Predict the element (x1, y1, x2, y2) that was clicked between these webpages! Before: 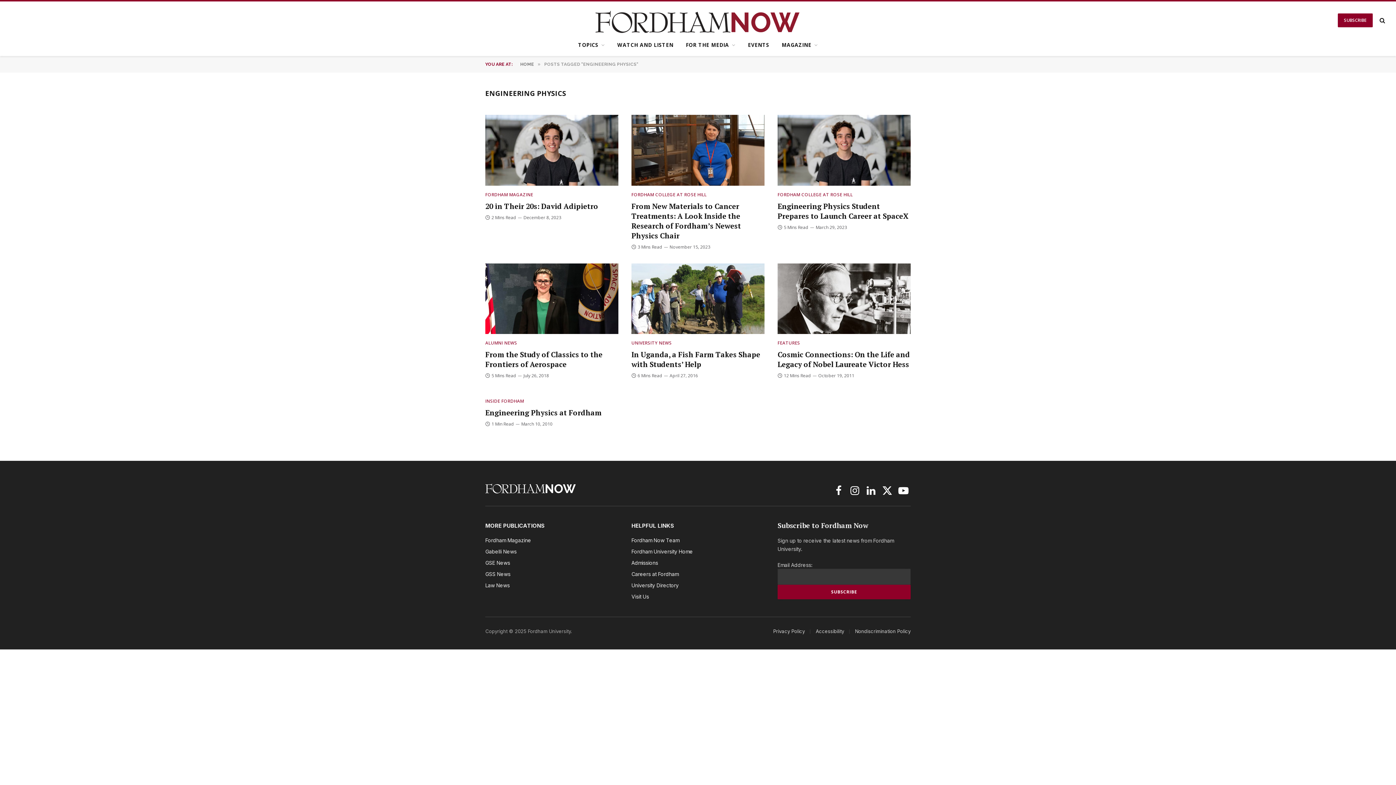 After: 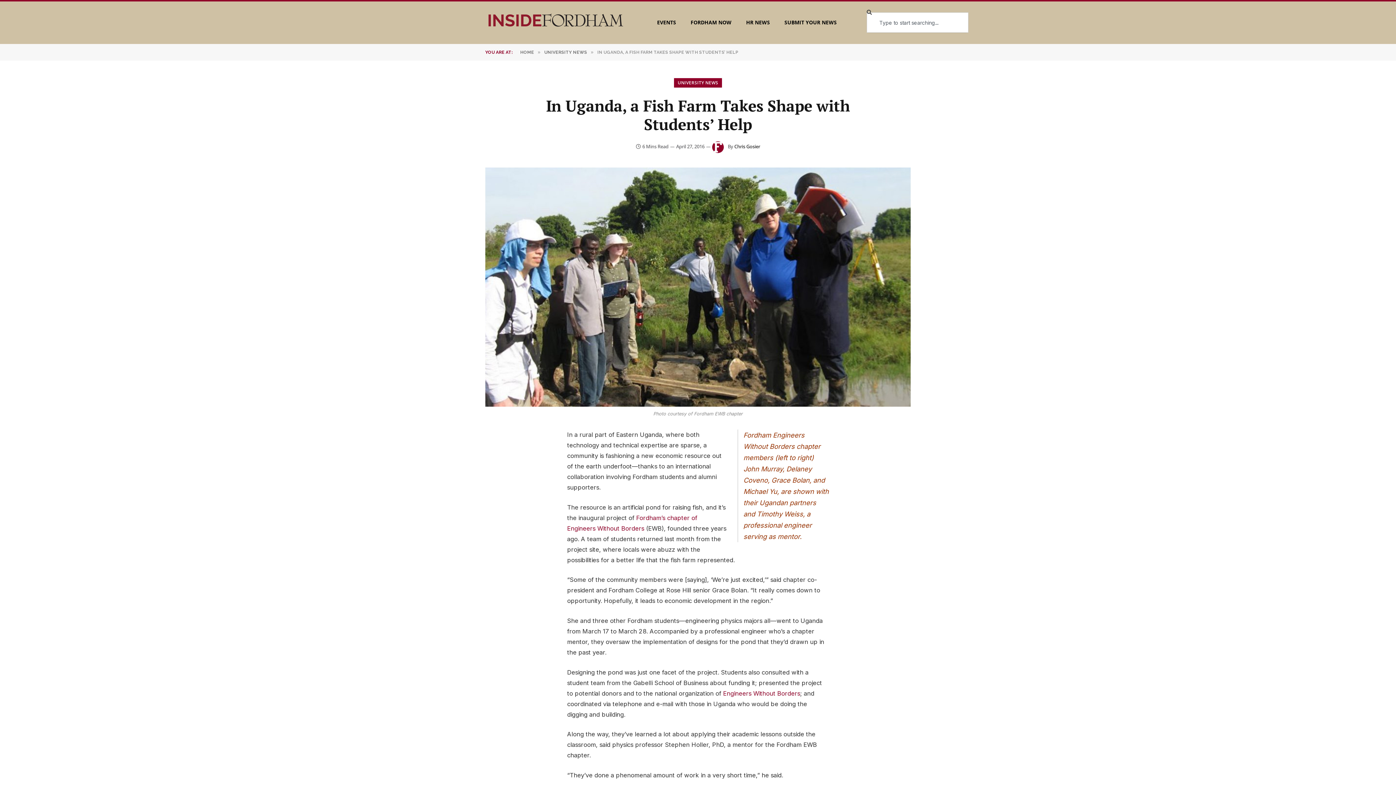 Action: label: In Uganda, a Fish Farm Takes Shape with Students’ Help bbox: (631, 349, 764, 369)